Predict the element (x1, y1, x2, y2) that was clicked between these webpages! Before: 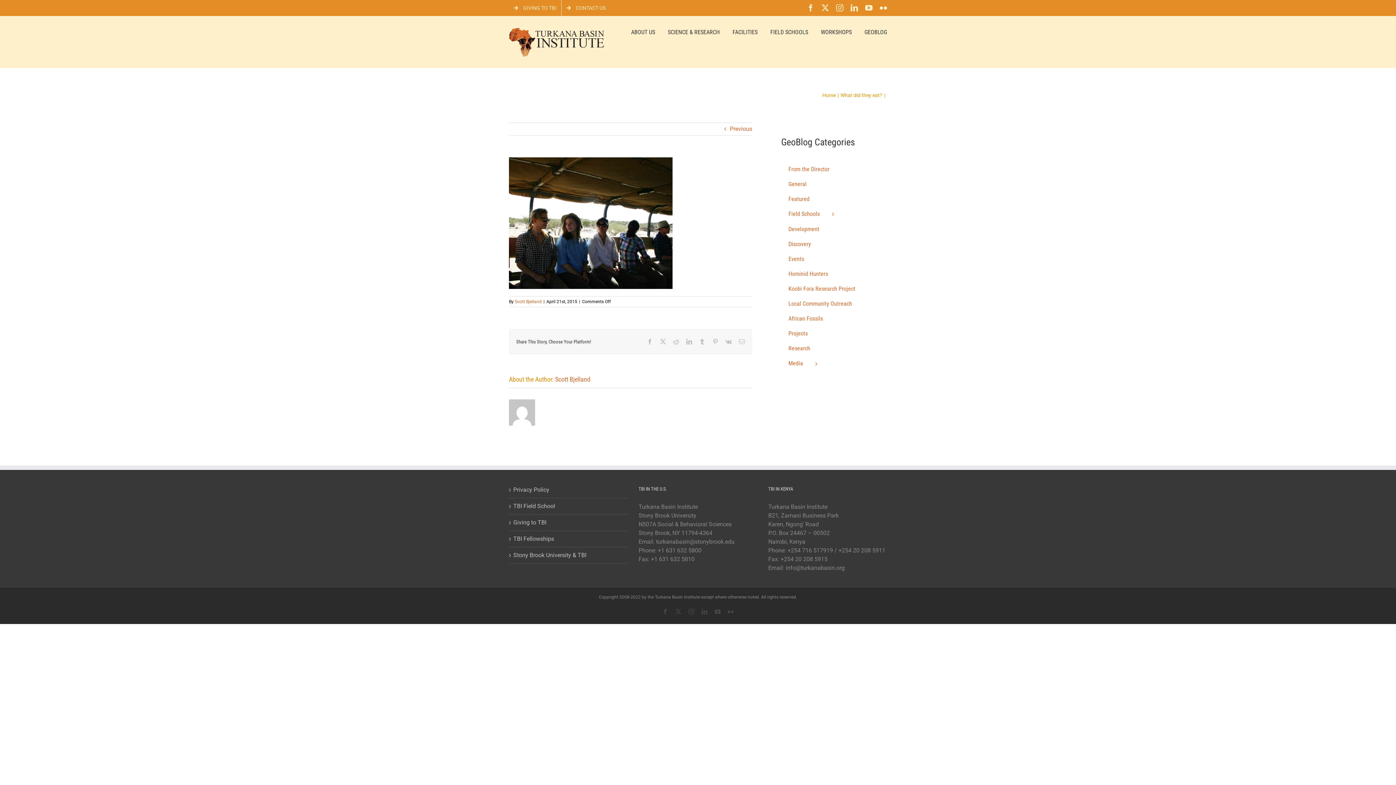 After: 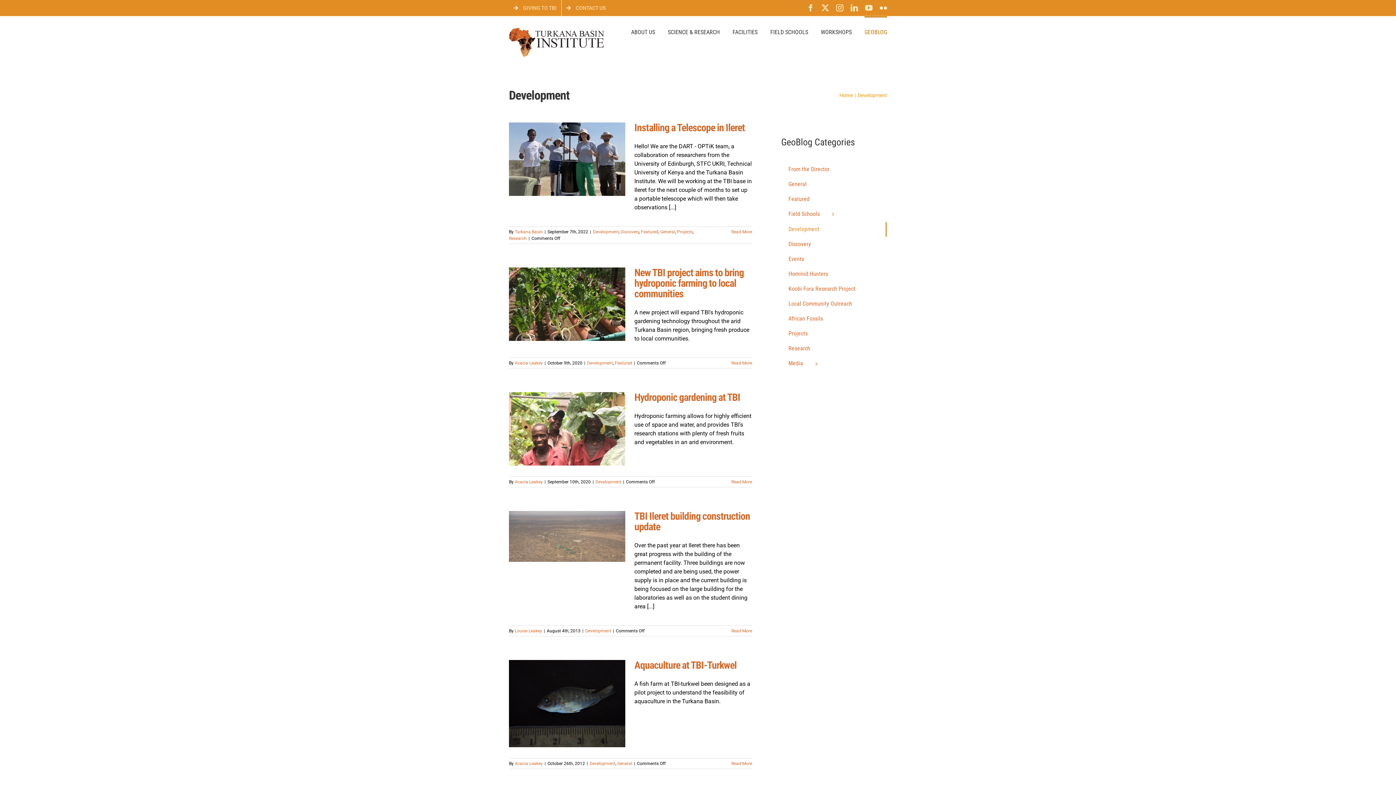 Action: label: Development bbox: (781, 222, 886, 237)